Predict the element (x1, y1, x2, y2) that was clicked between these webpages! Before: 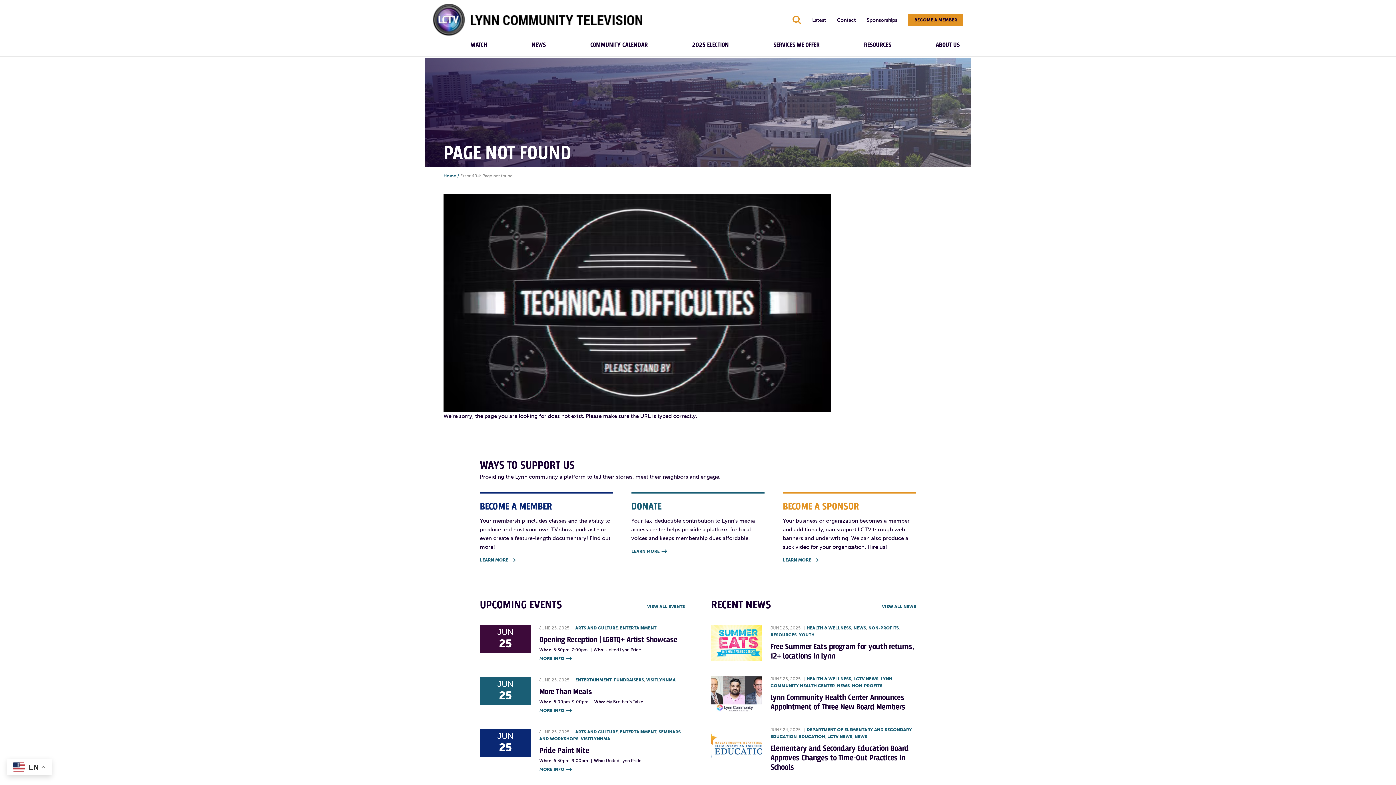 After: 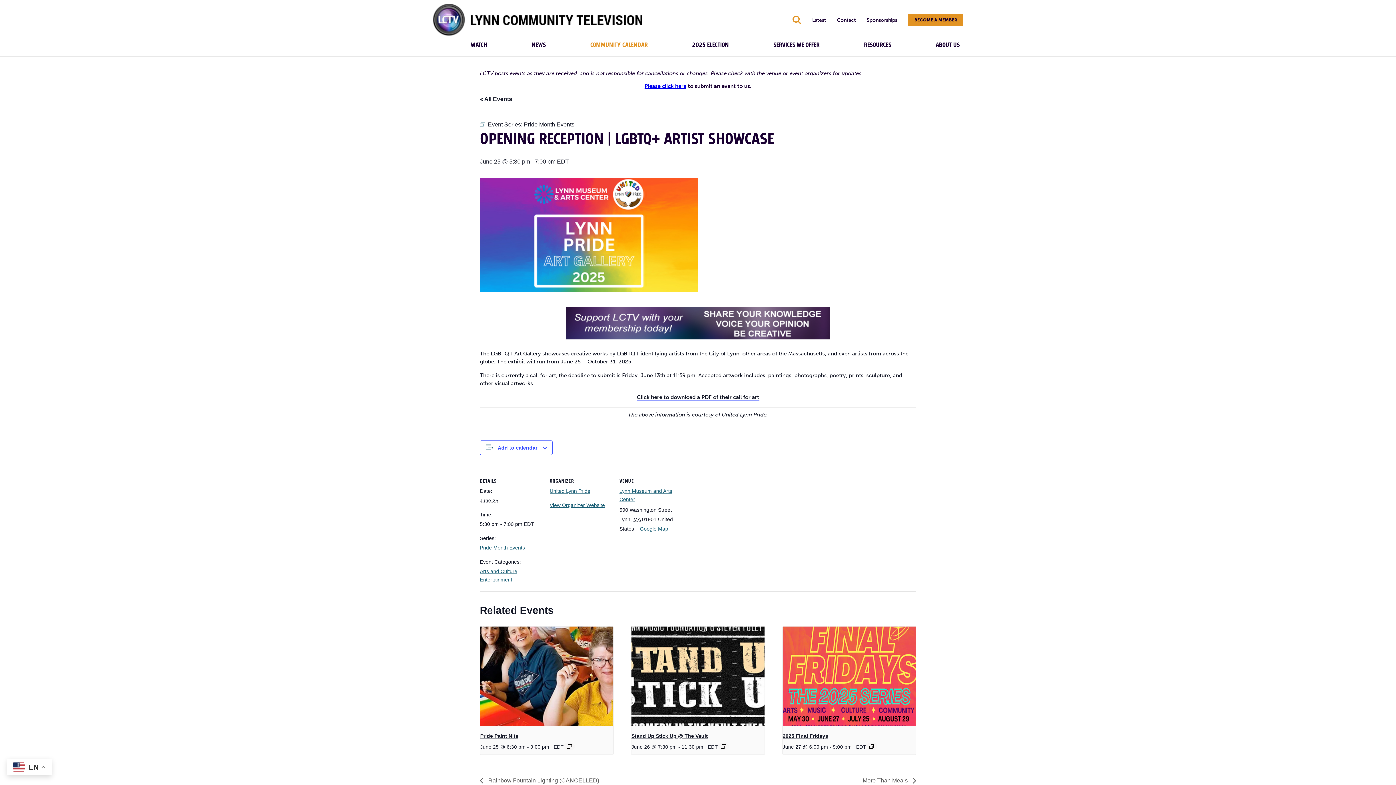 Action: bbox: (480, 625, 531, 653) label: JUN
25